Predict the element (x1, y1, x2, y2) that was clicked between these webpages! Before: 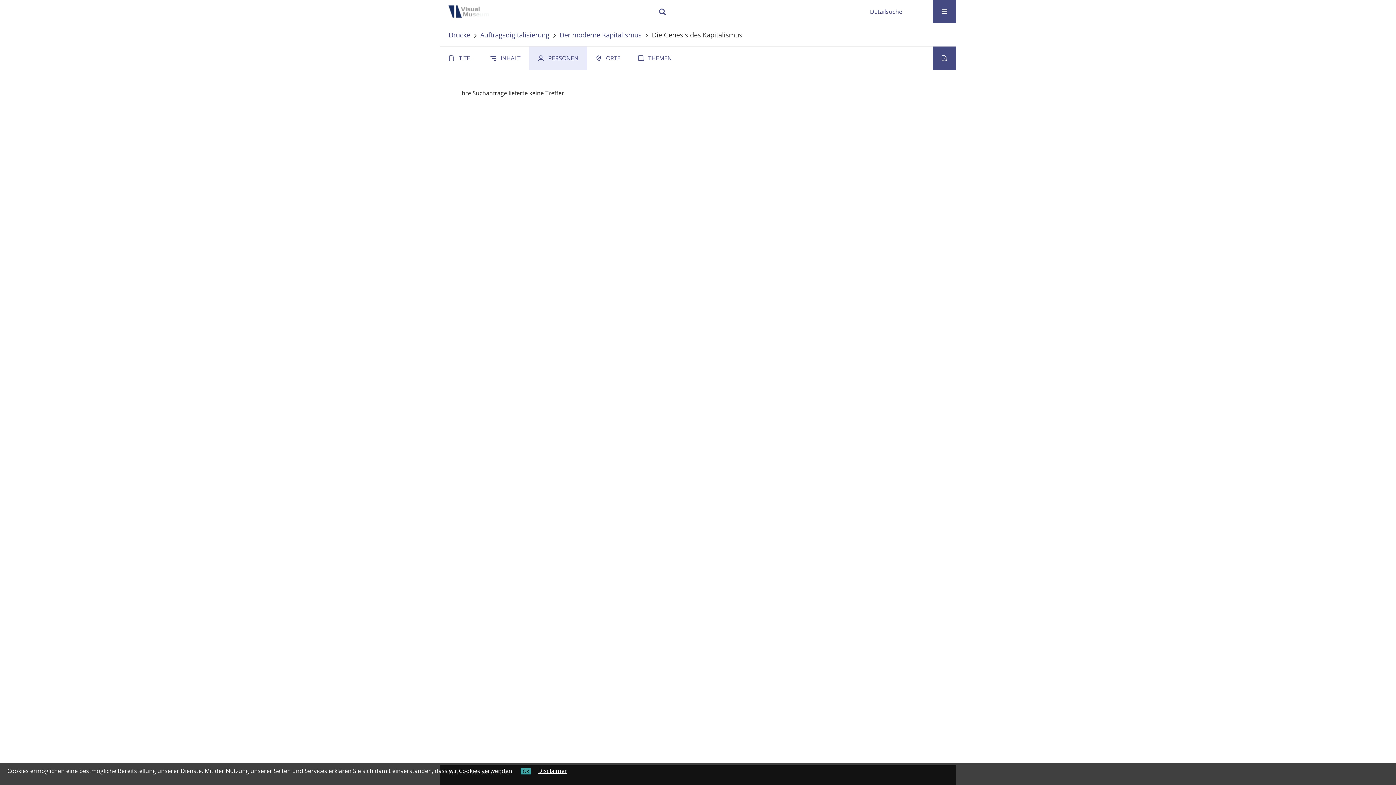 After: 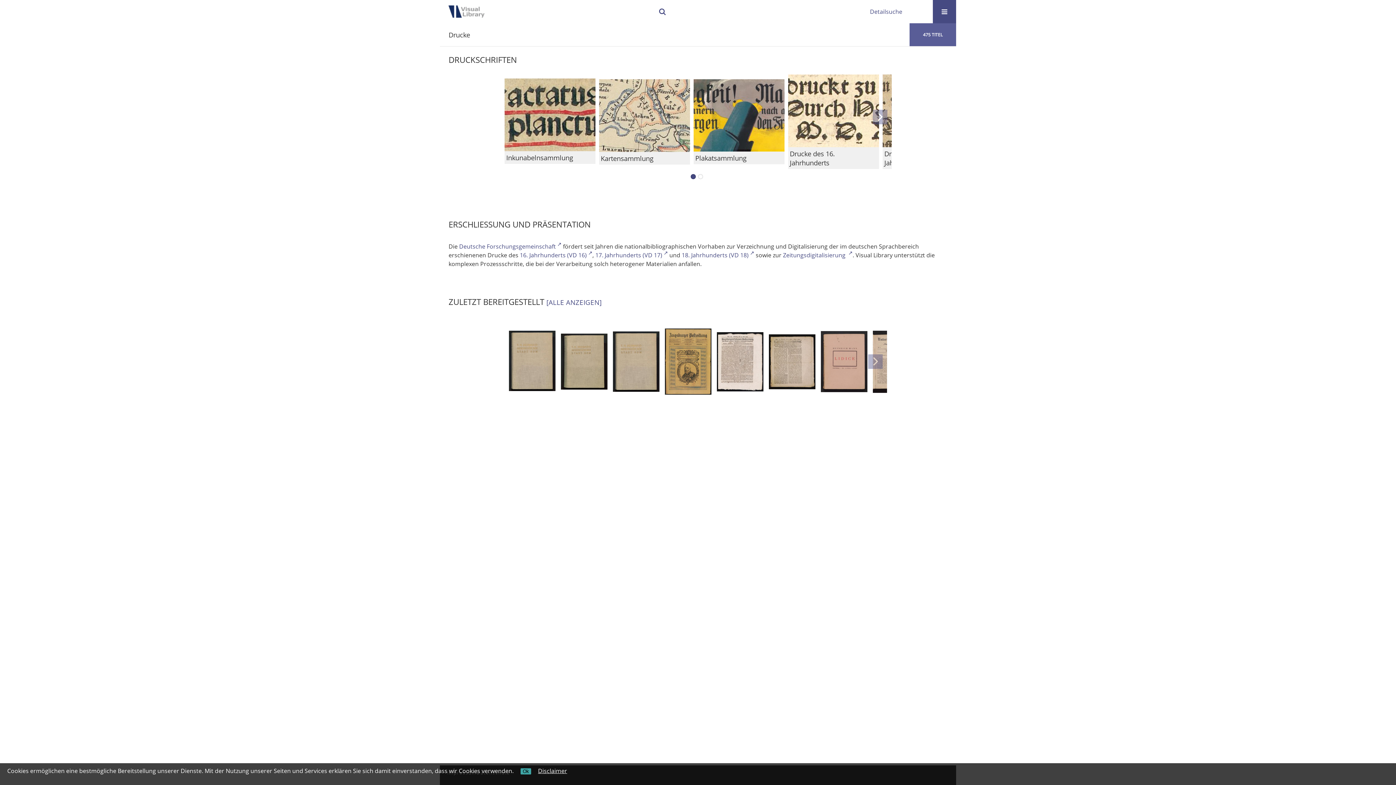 Action: bbox: (448, 30, 470, 39) label: Drucke